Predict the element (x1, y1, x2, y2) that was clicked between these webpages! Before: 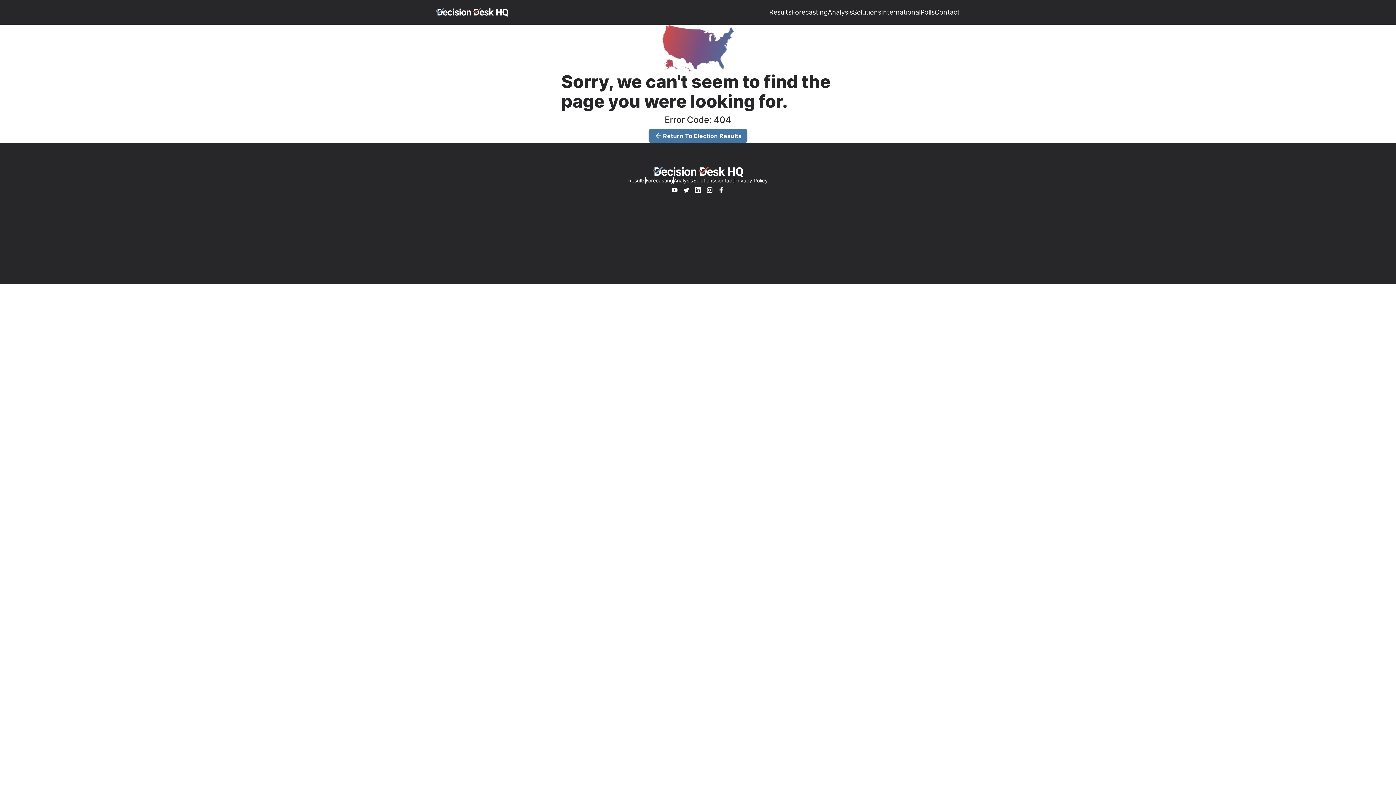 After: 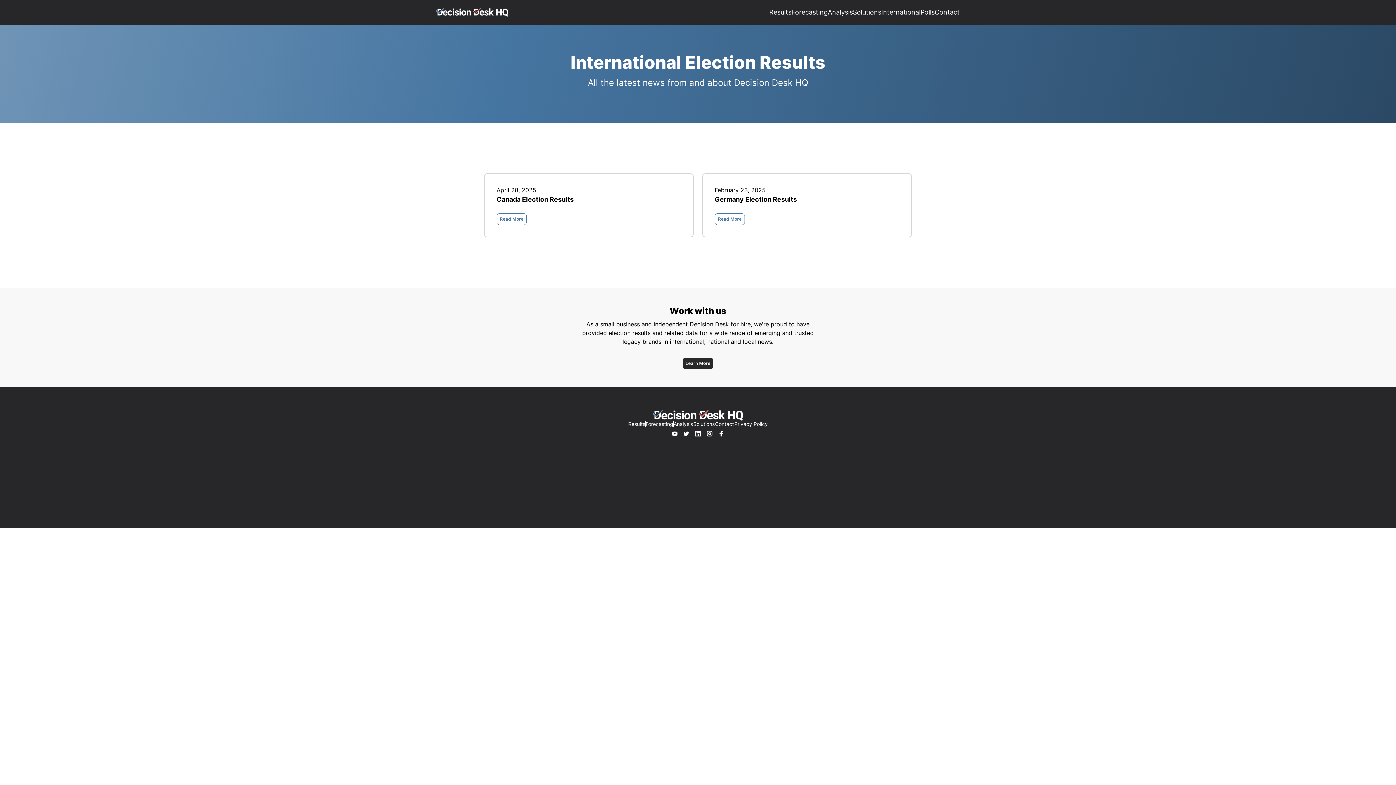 Action: label: International bbox: (881, 7, 920, 17)